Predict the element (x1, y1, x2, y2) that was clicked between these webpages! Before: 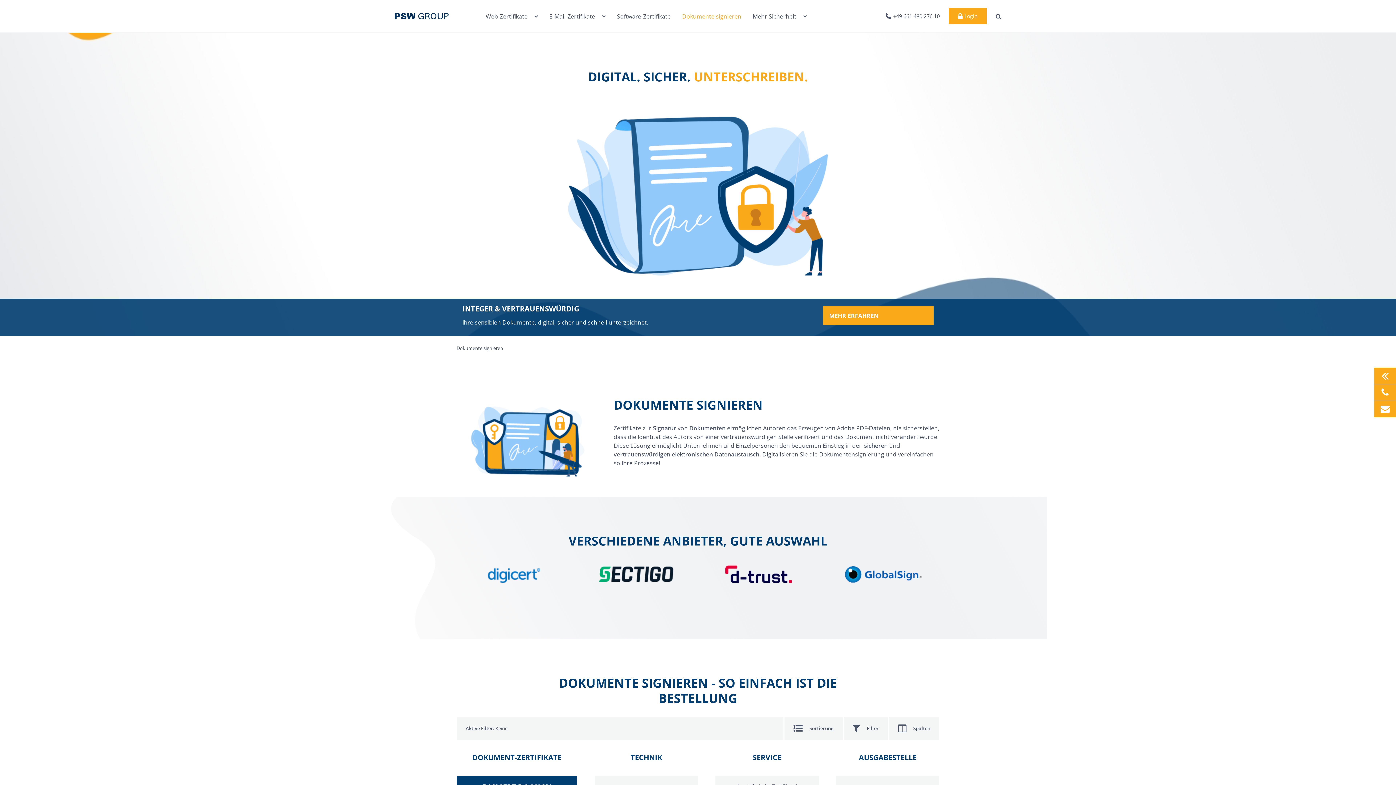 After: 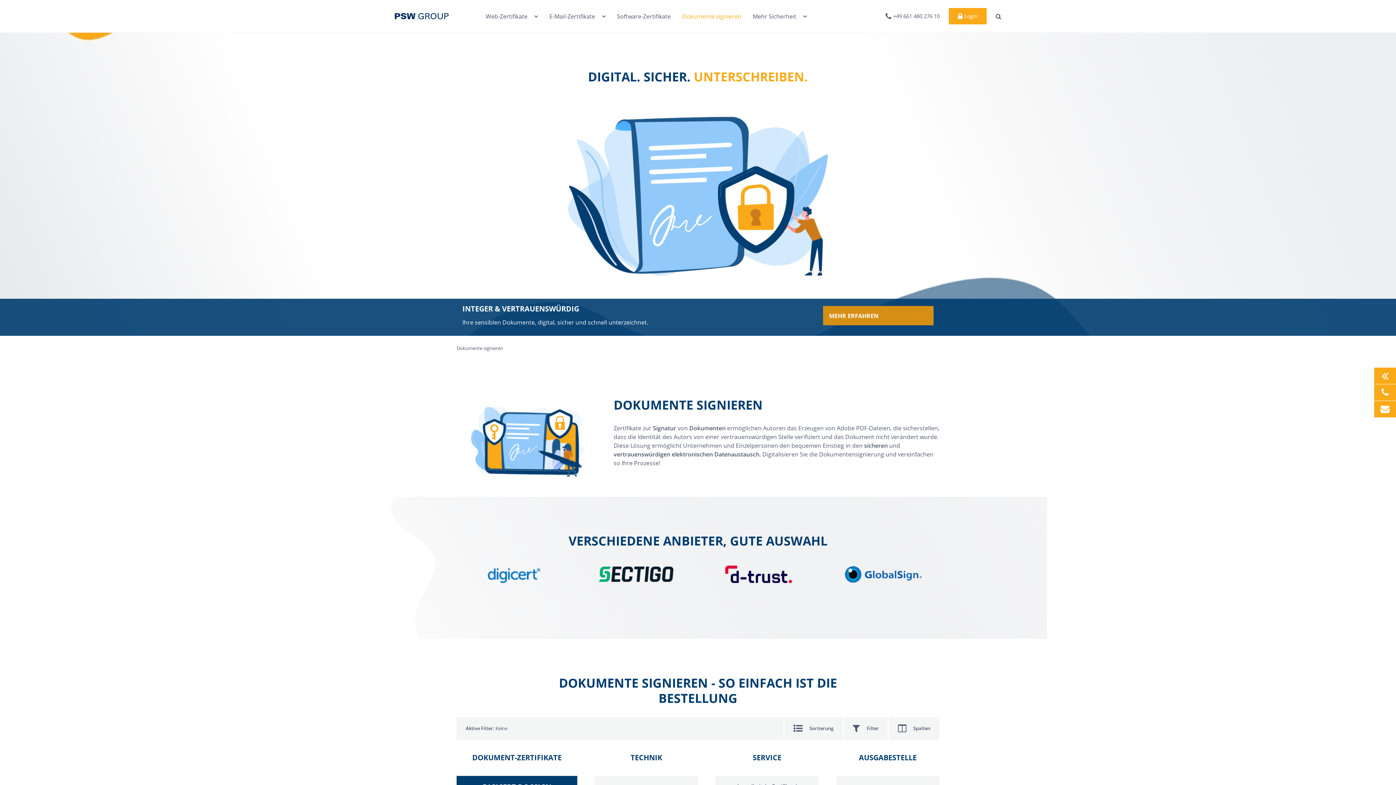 Action: bbox: (823, 306, 933, 325) label: MEHR ERFAHREN